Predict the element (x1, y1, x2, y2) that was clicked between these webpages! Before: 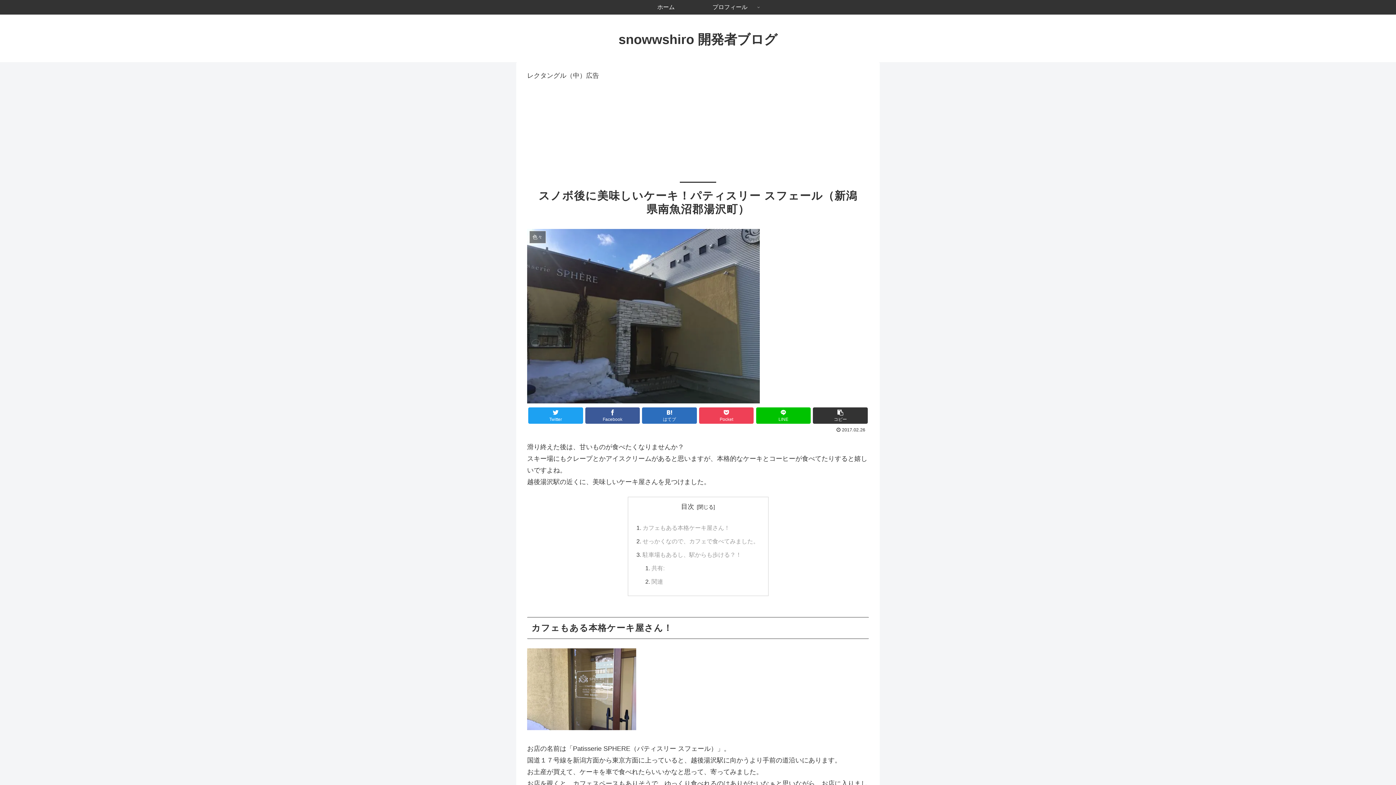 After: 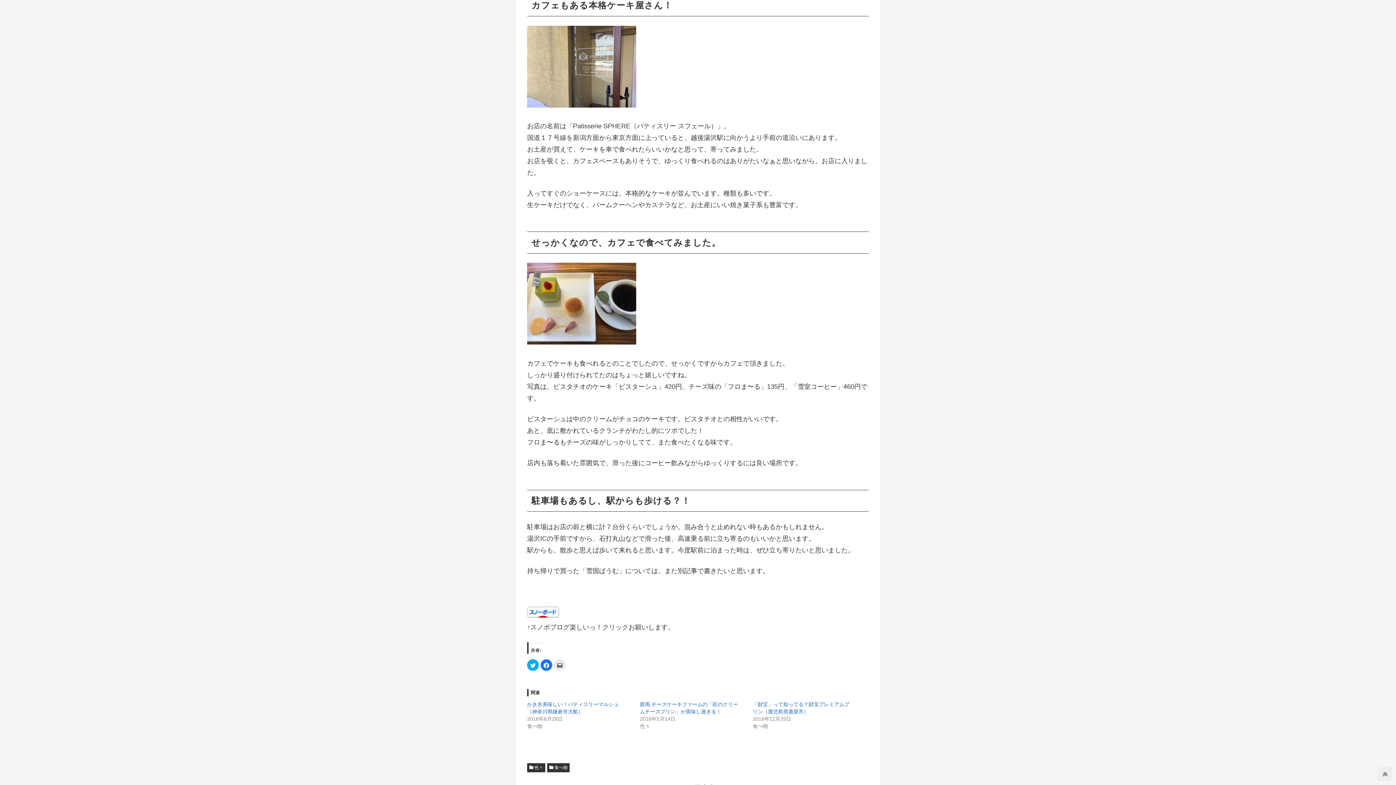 Action: label: カフェもある本格ケーキ屋さん！ bbox: (642, 524, 730, 531)